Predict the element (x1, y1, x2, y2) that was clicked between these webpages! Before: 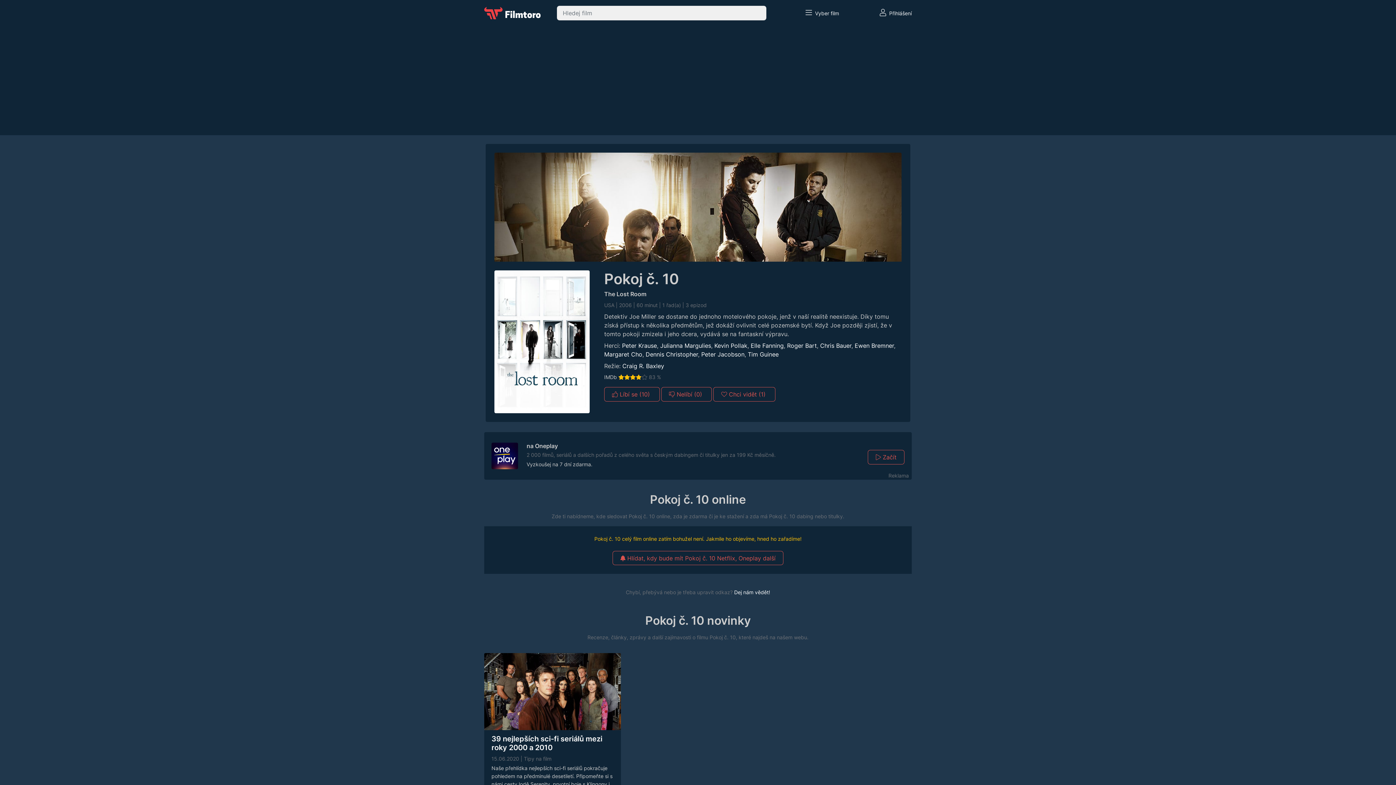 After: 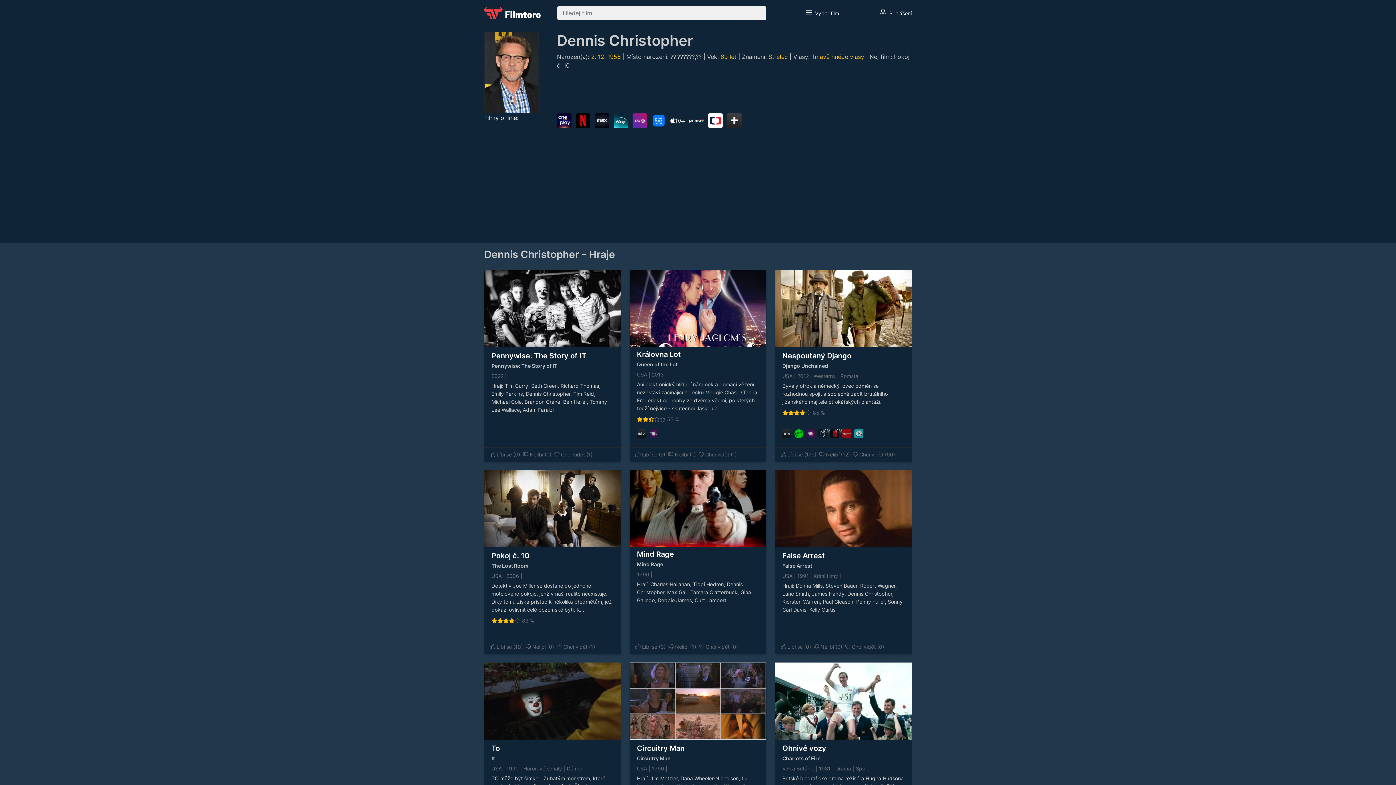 Action: bbox: (645, 350, 698, 358) label: Dennis Christopher